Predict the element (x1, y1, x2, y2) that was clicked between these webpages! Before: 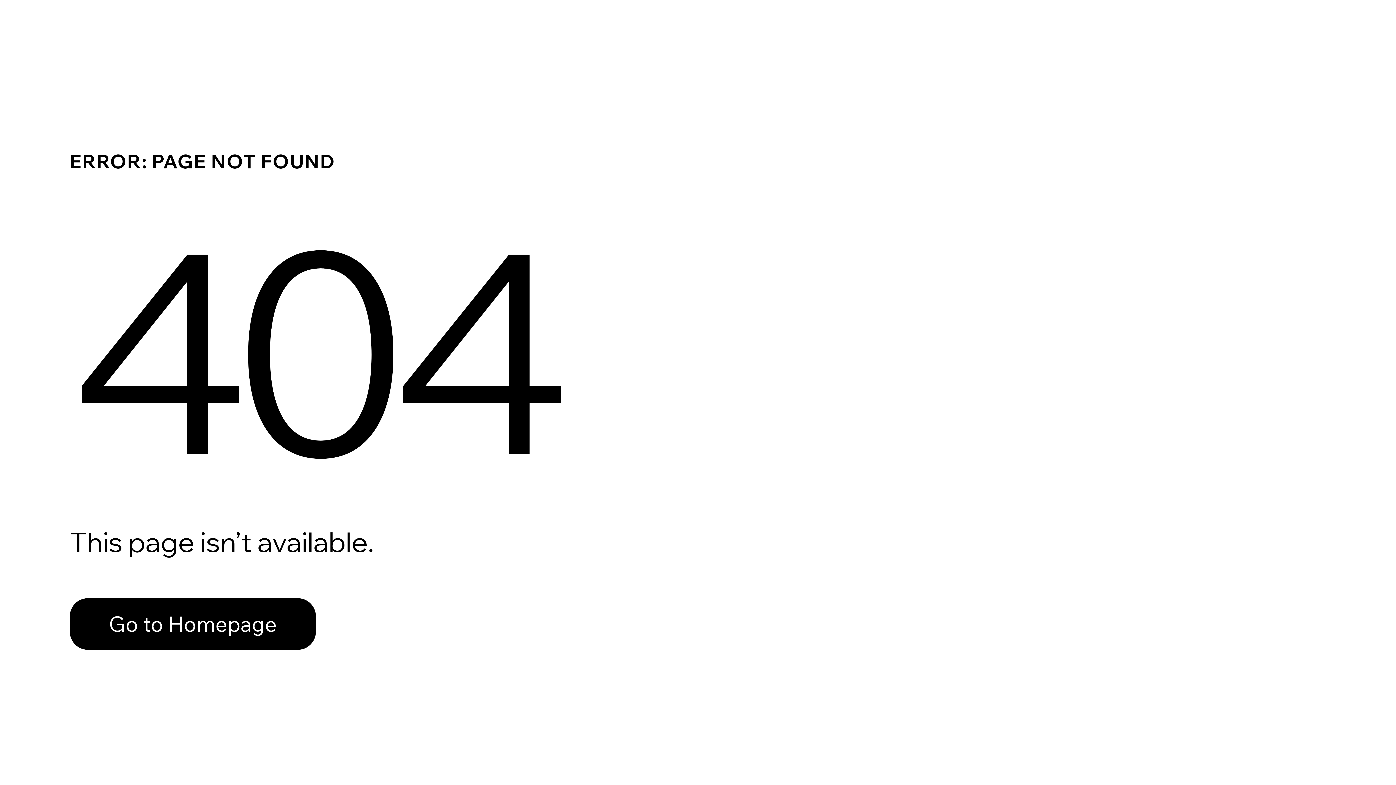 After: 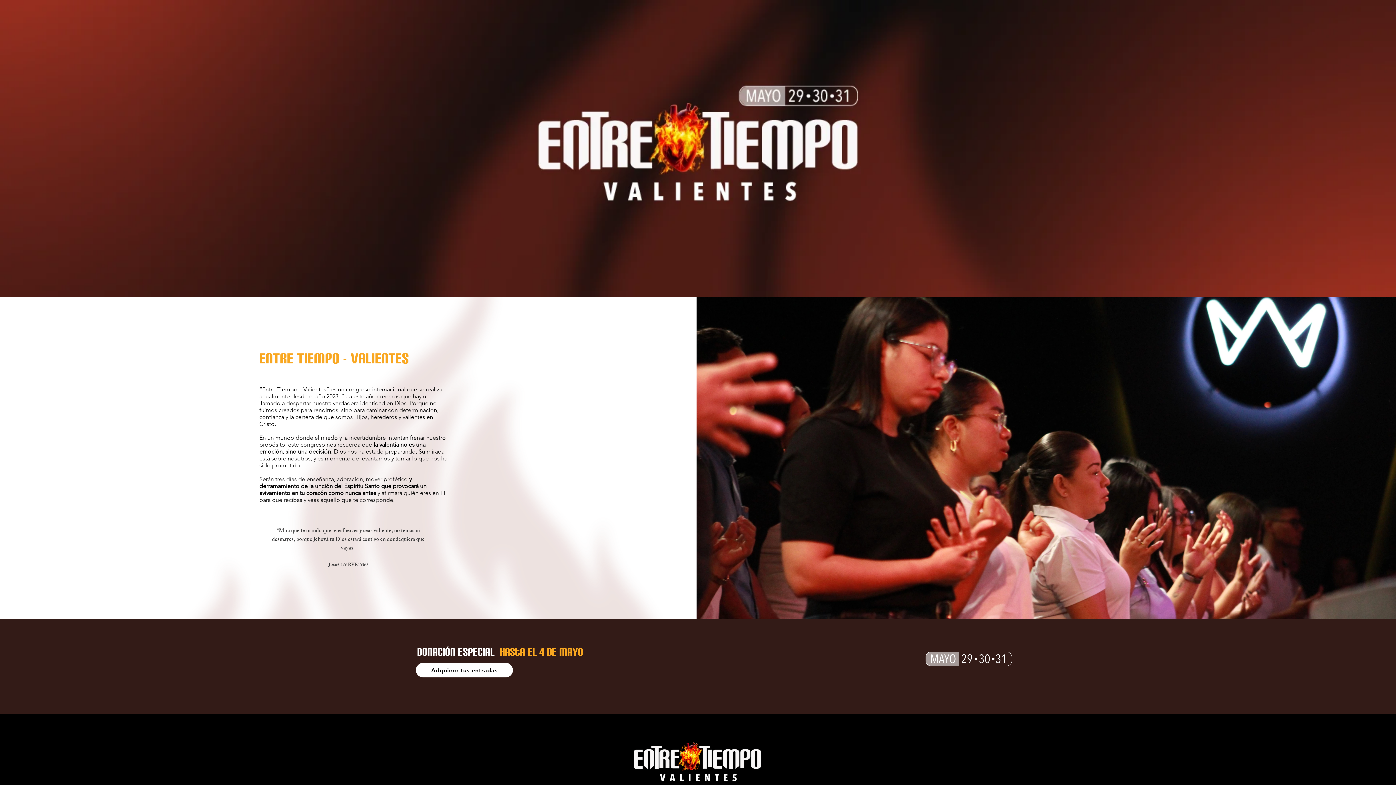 Action: label: Go to Homepage bbox: (69, 598, 316, 650)